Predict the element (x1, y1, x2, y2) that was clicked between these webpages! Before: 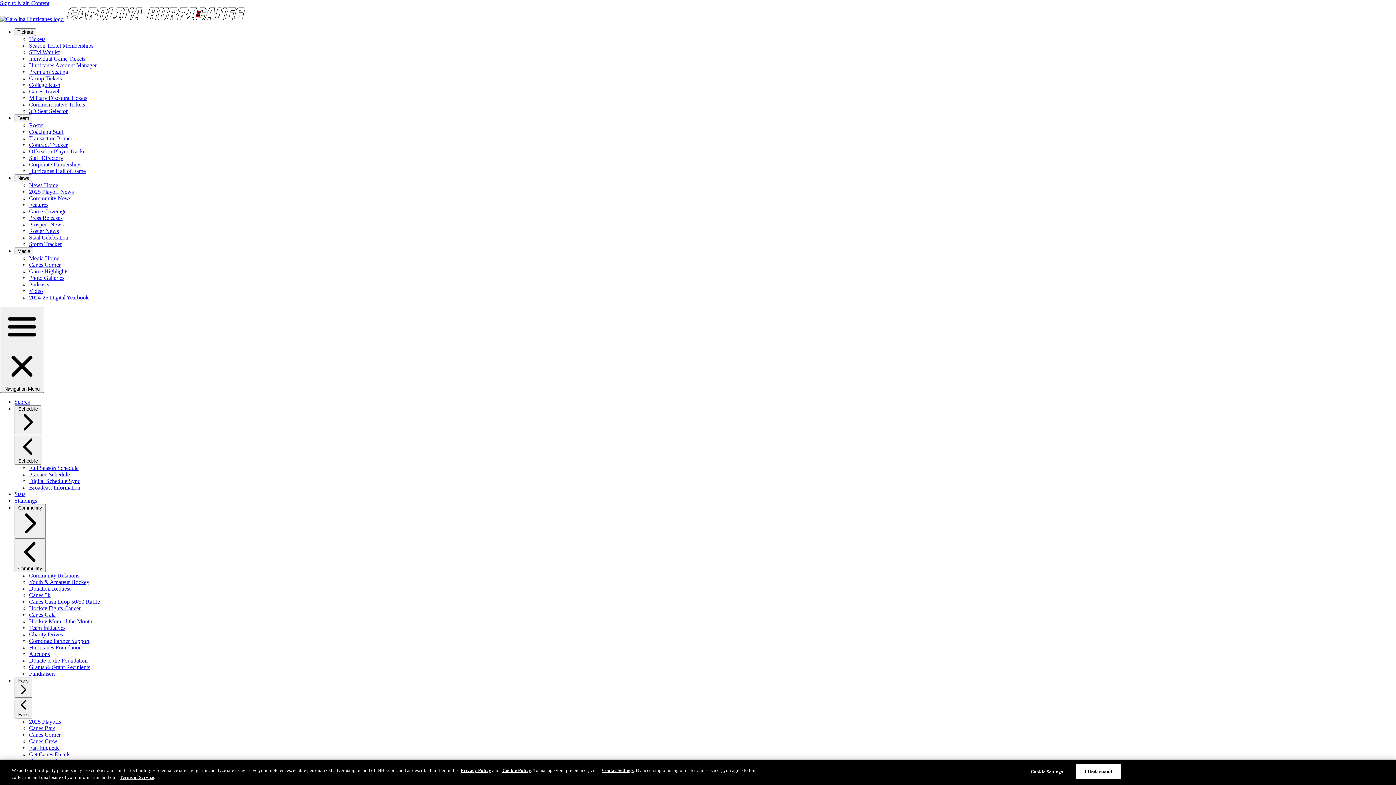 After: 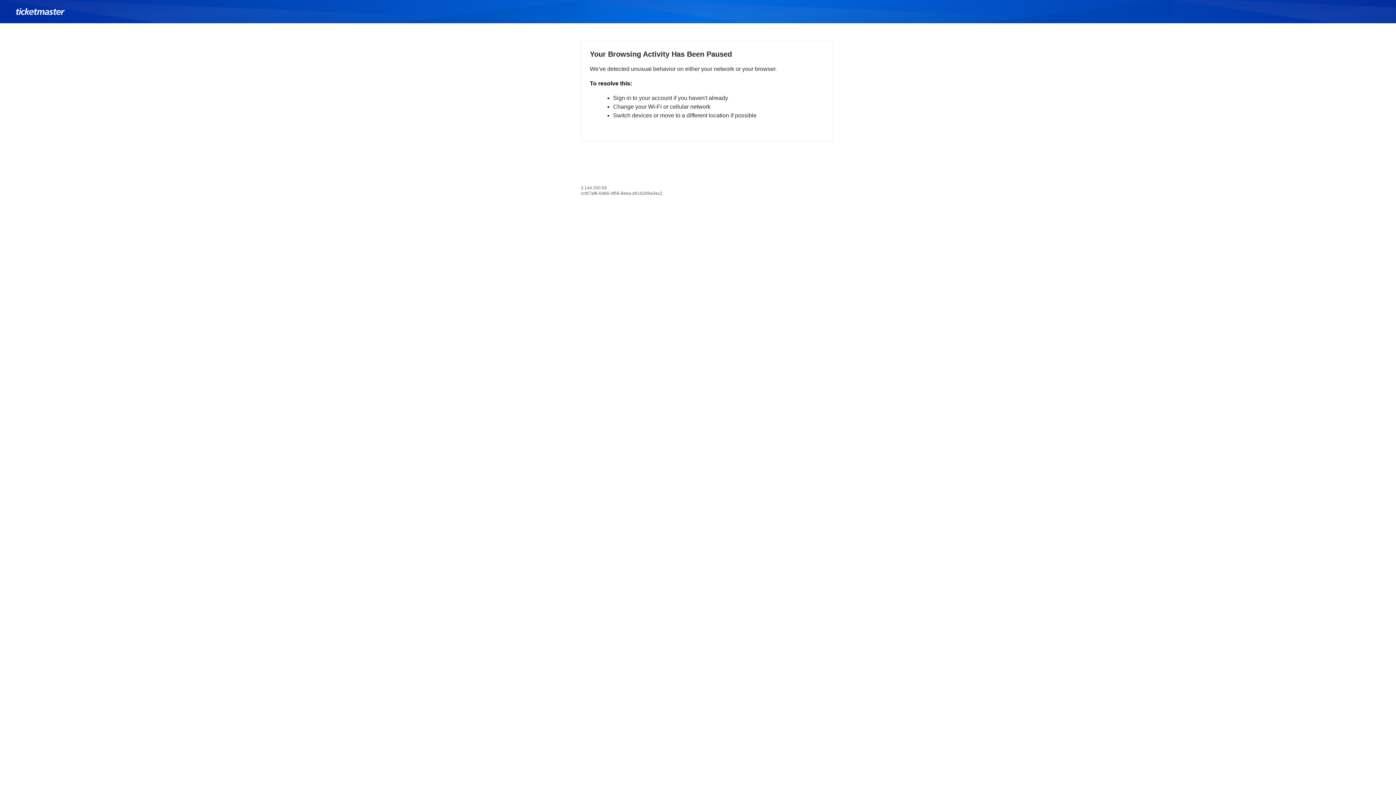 Action: bbox: (29, 62, 96, 68) label: Hurricanes Account Manager